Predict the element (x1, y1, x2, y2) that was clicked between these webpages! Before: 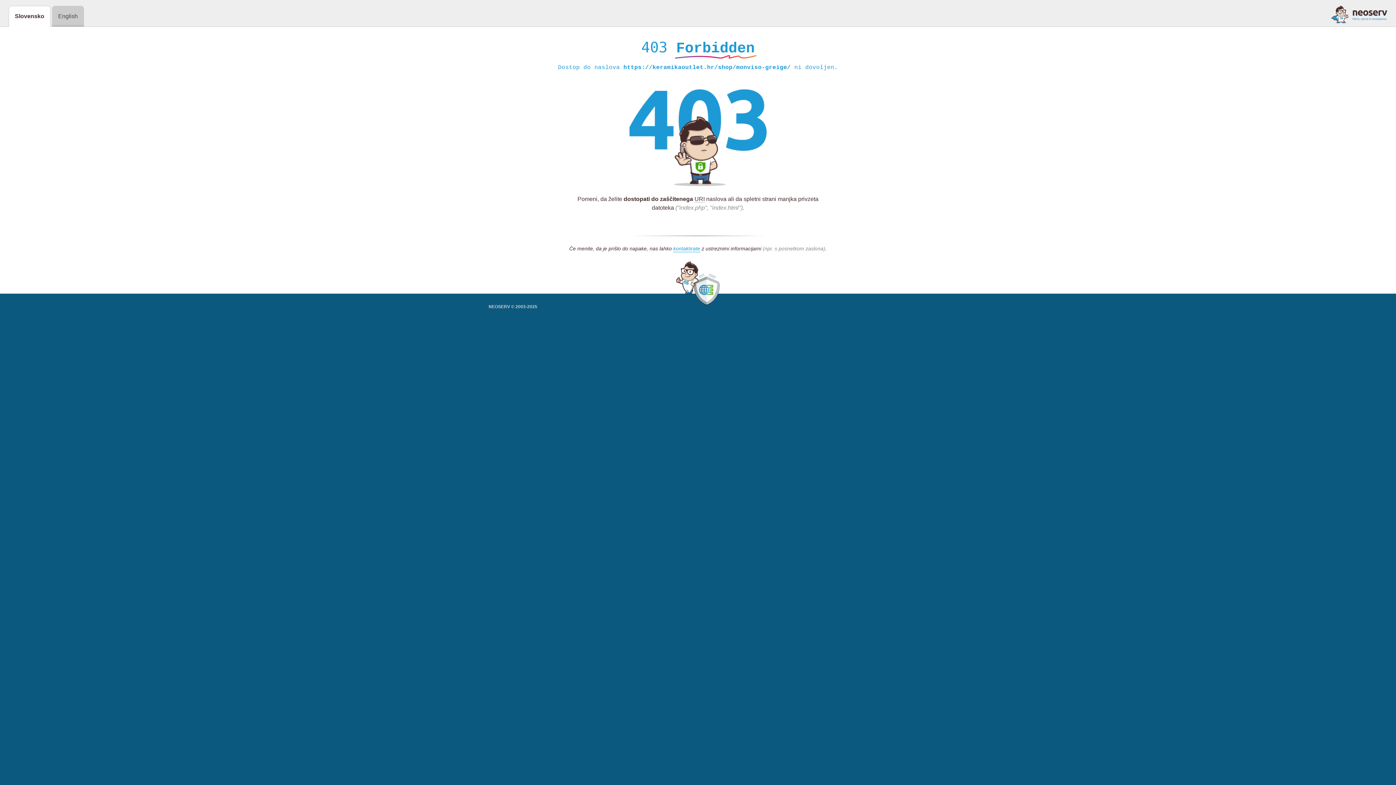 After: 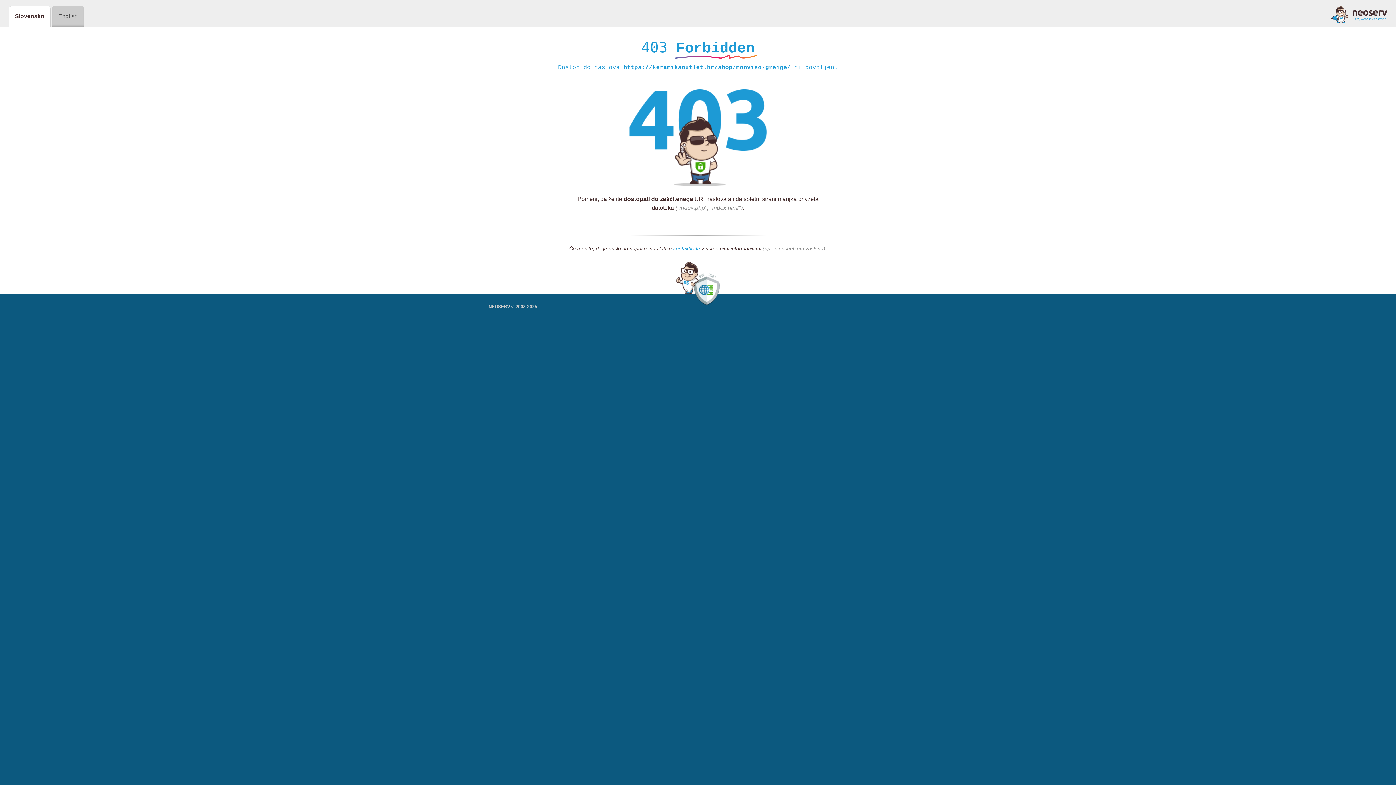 Action: bbox: (1331, 5, 1387, 23)